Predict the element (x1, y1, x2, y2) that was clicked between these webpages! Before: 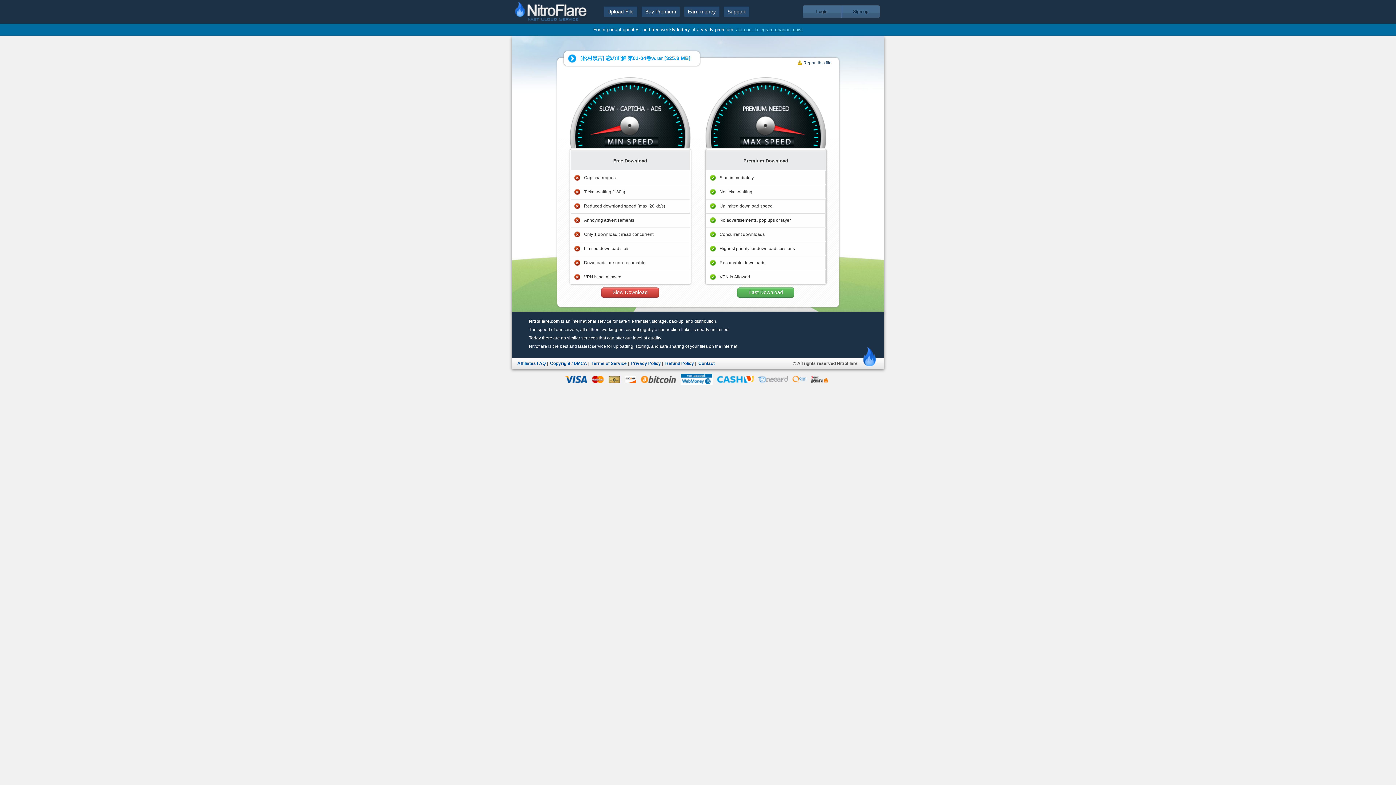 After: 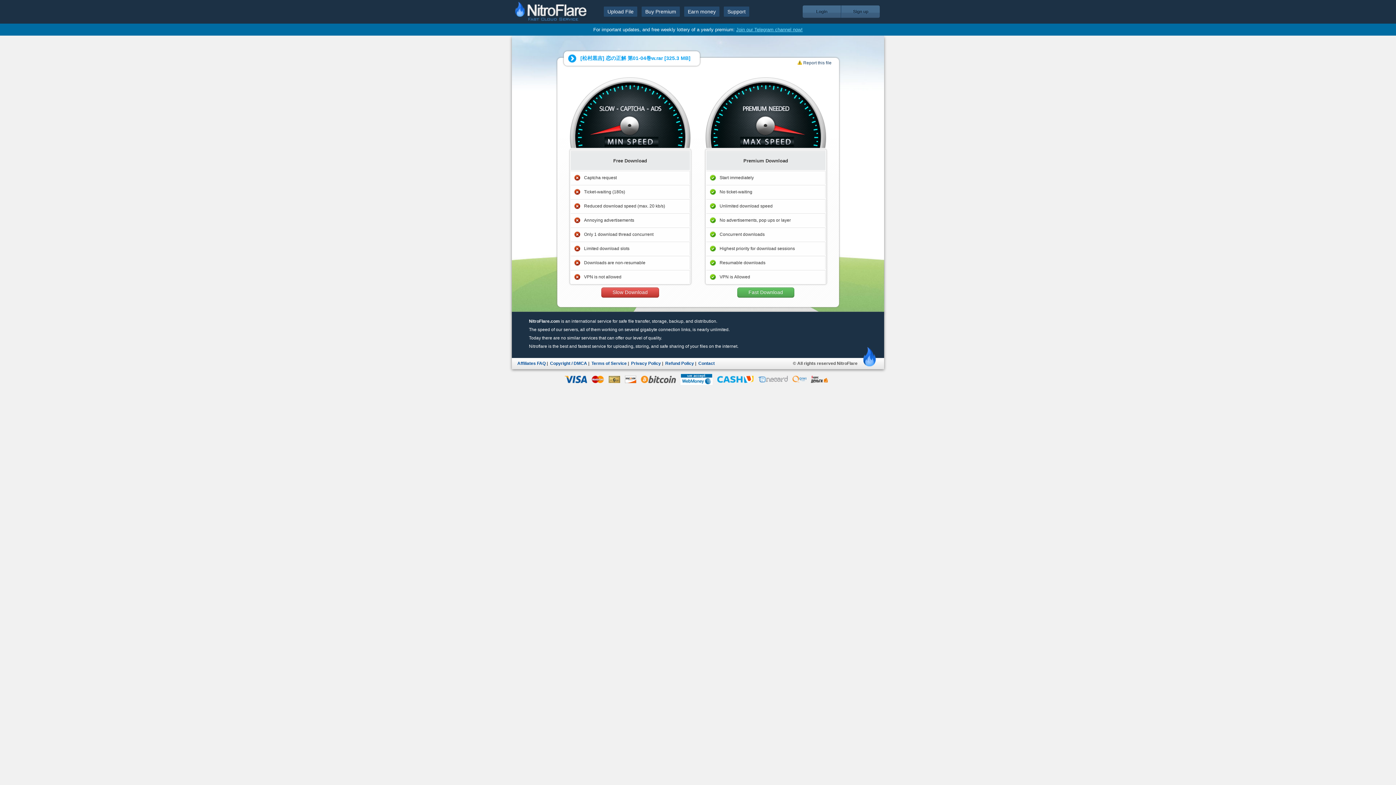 Action: bbox: (680, 376, 716, 381)